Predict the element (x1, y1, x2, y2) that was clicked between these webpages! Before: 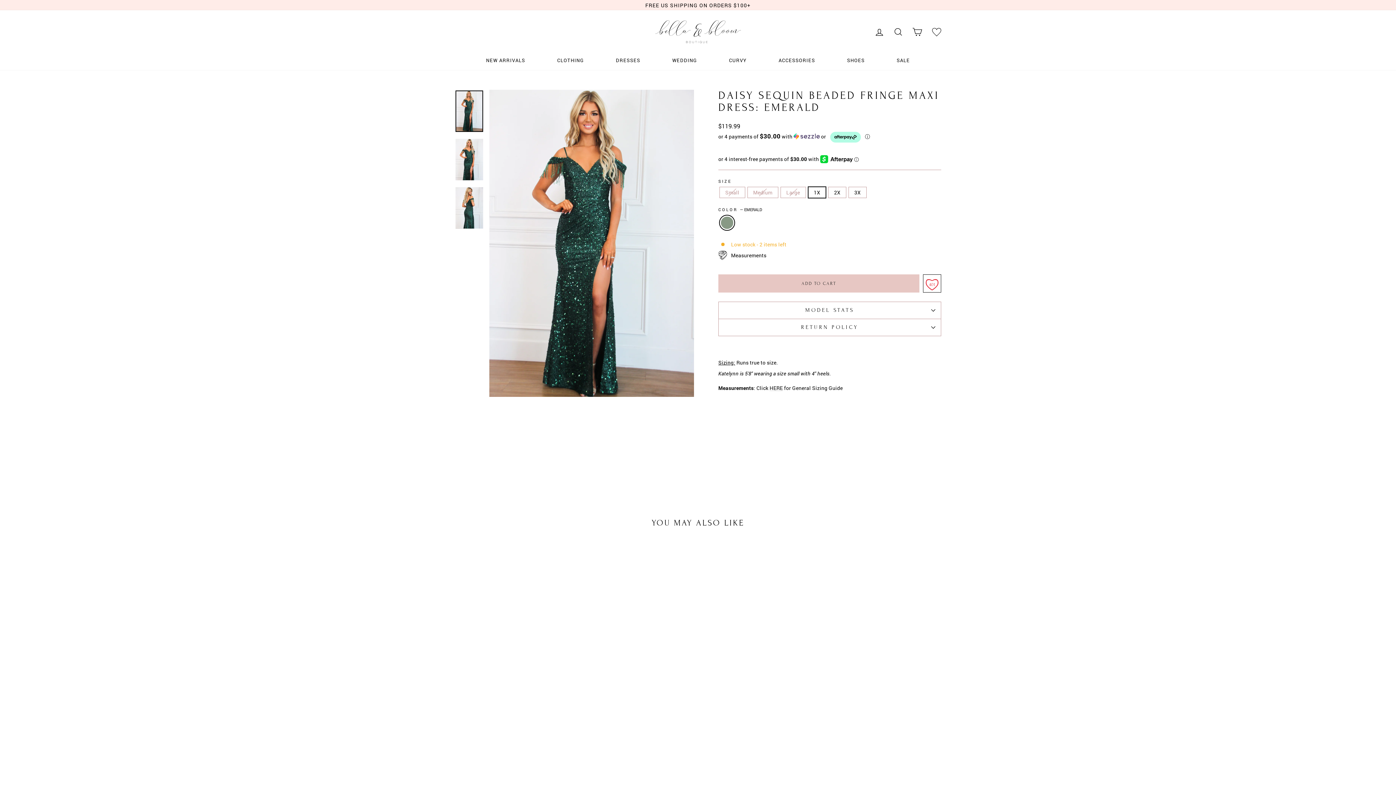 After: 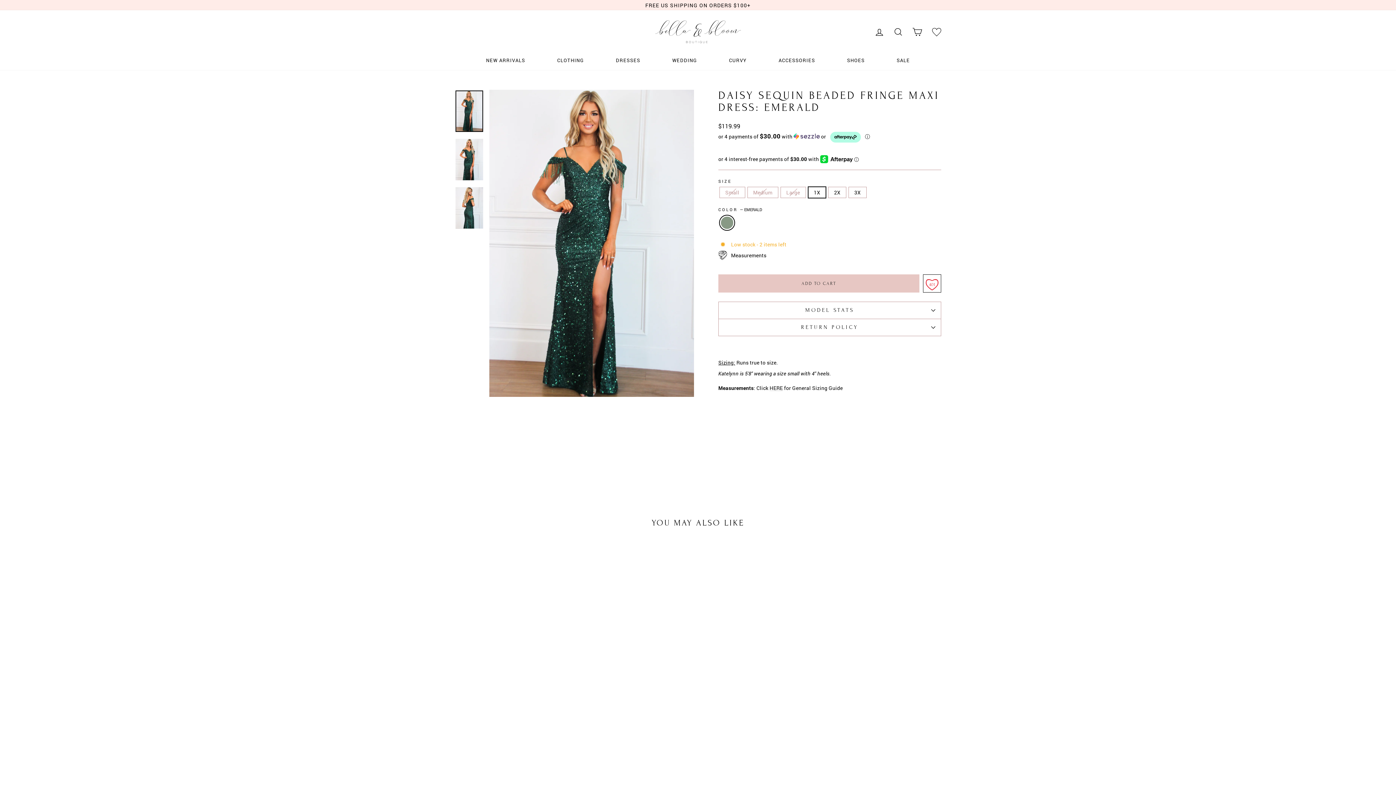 Action: bbox: (455, 90, 483, 132)